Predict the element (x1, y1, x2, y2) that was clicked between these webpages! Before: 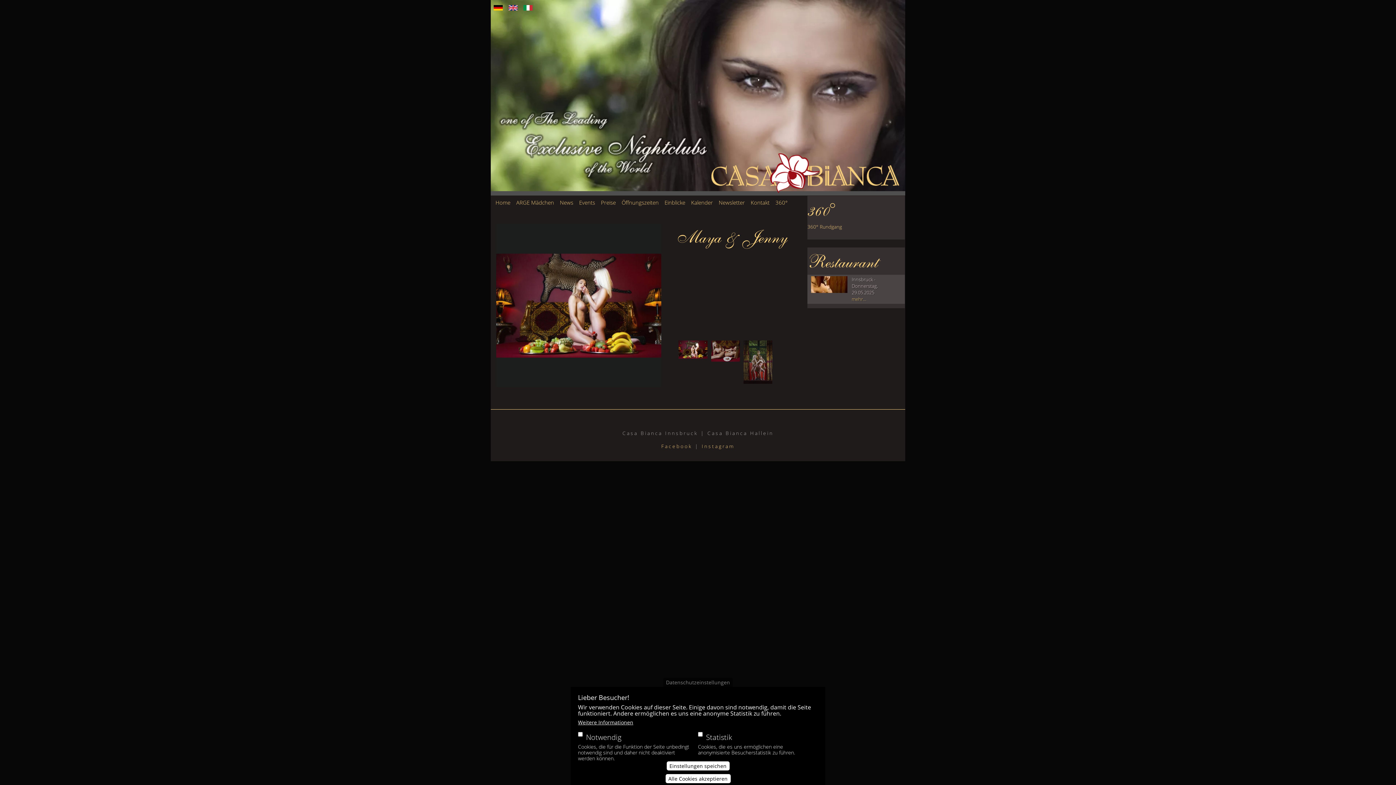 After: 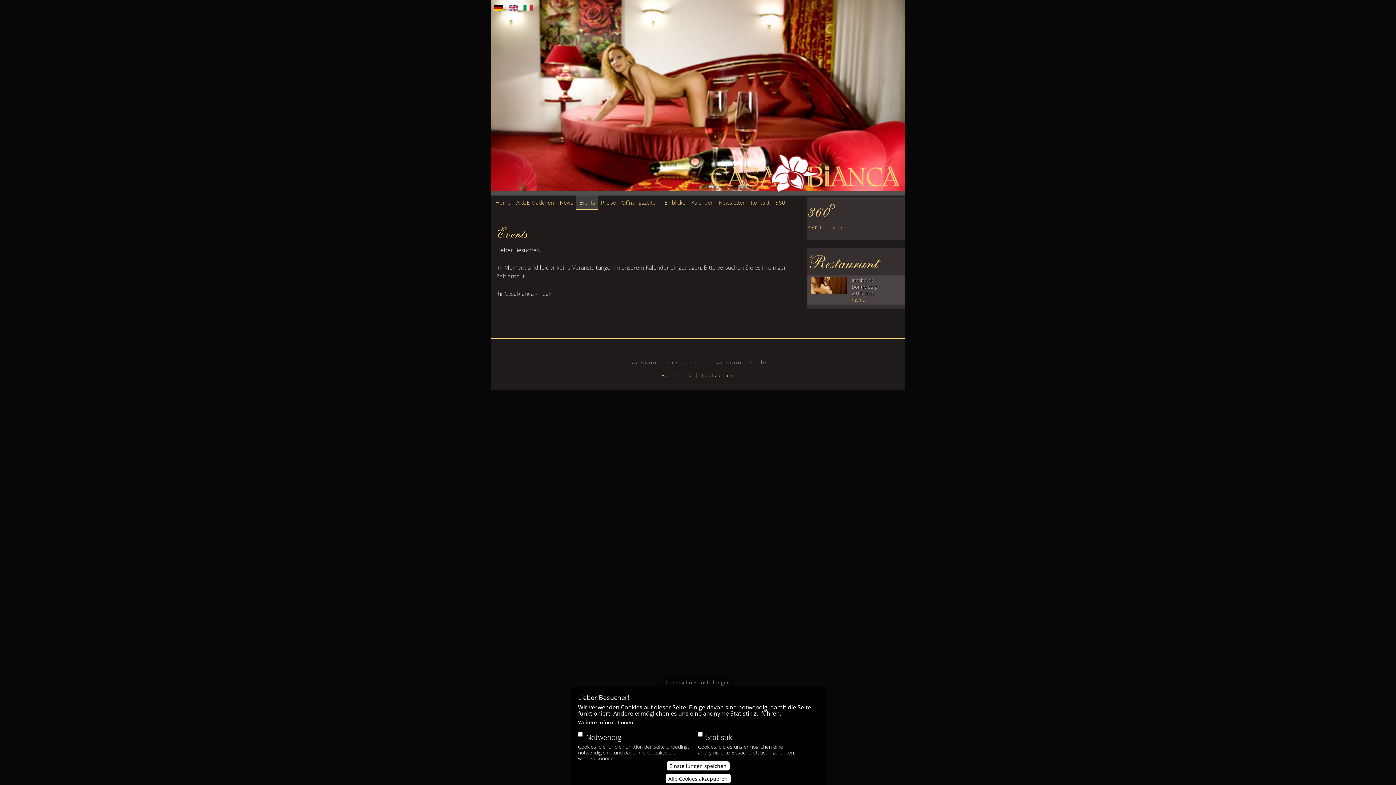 Action: bbox: (576, 195, 598, 209) label: Events